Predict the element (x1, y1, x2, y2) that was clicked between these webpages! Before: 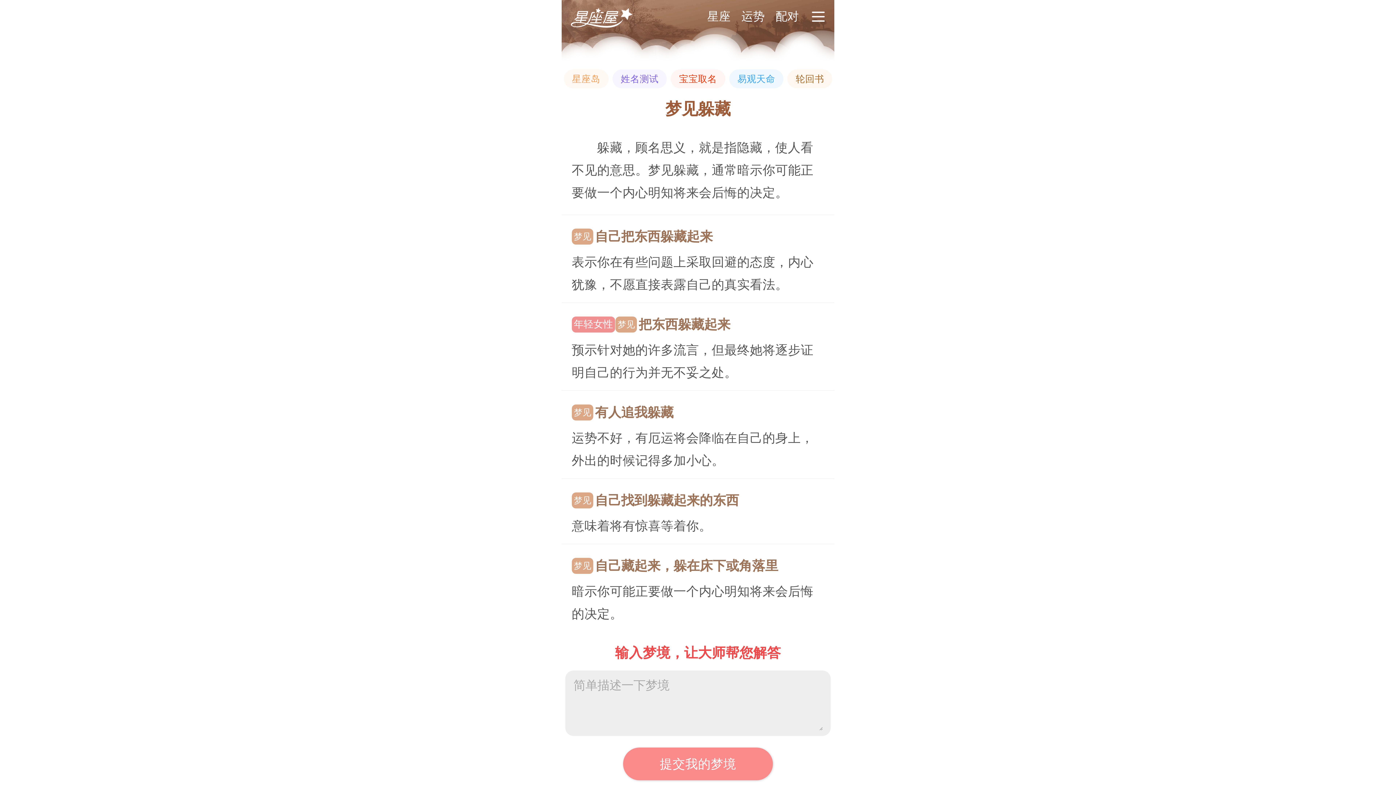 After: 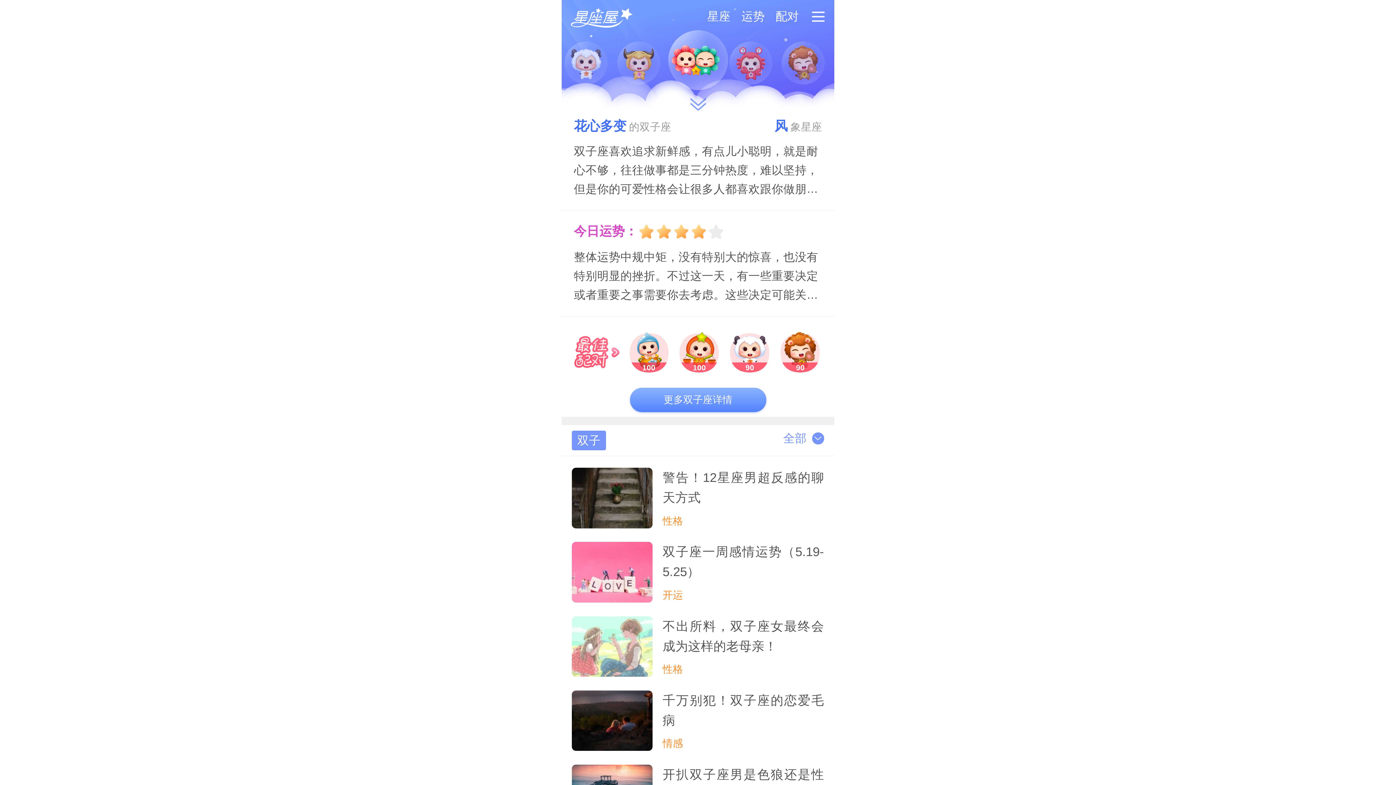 Action: label: 星座 bbox: (704, 9, 733, 22)